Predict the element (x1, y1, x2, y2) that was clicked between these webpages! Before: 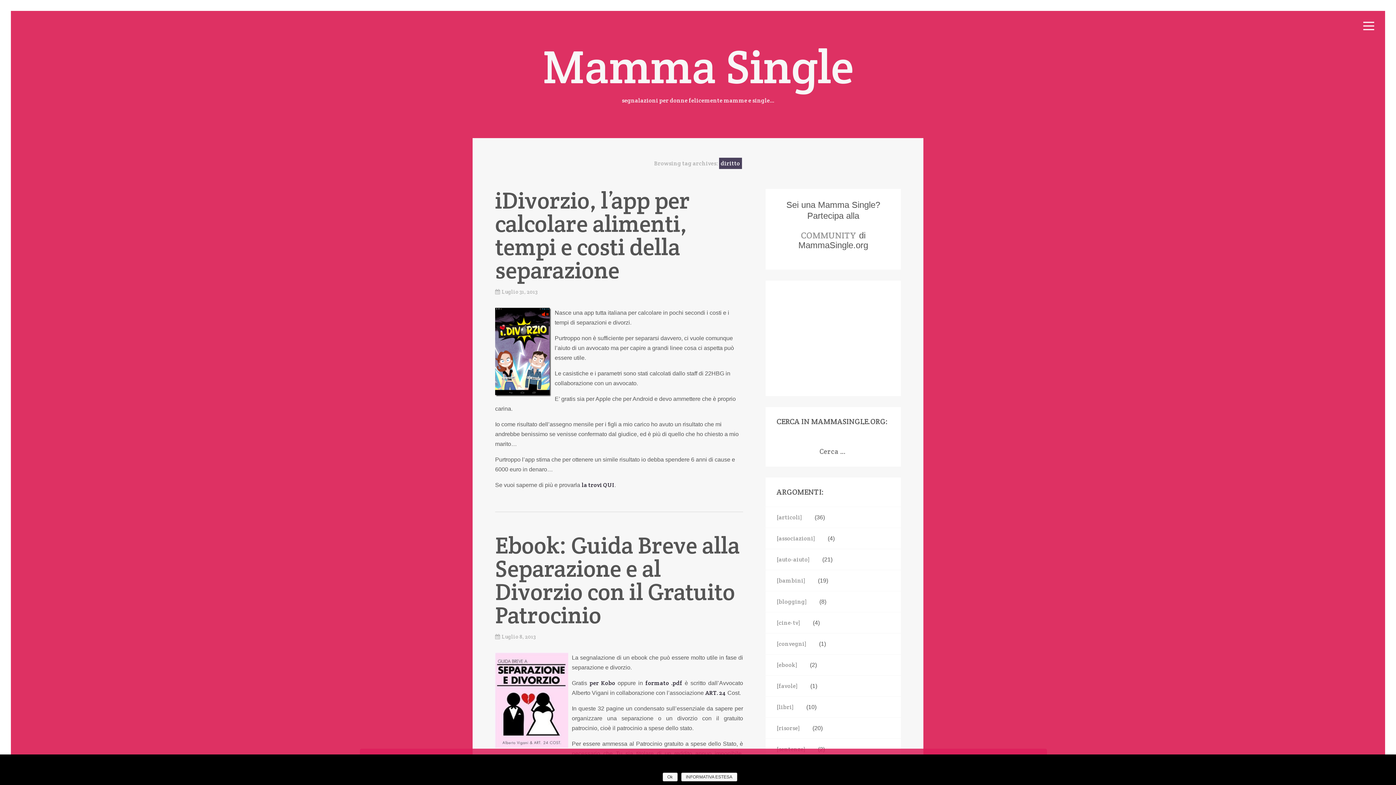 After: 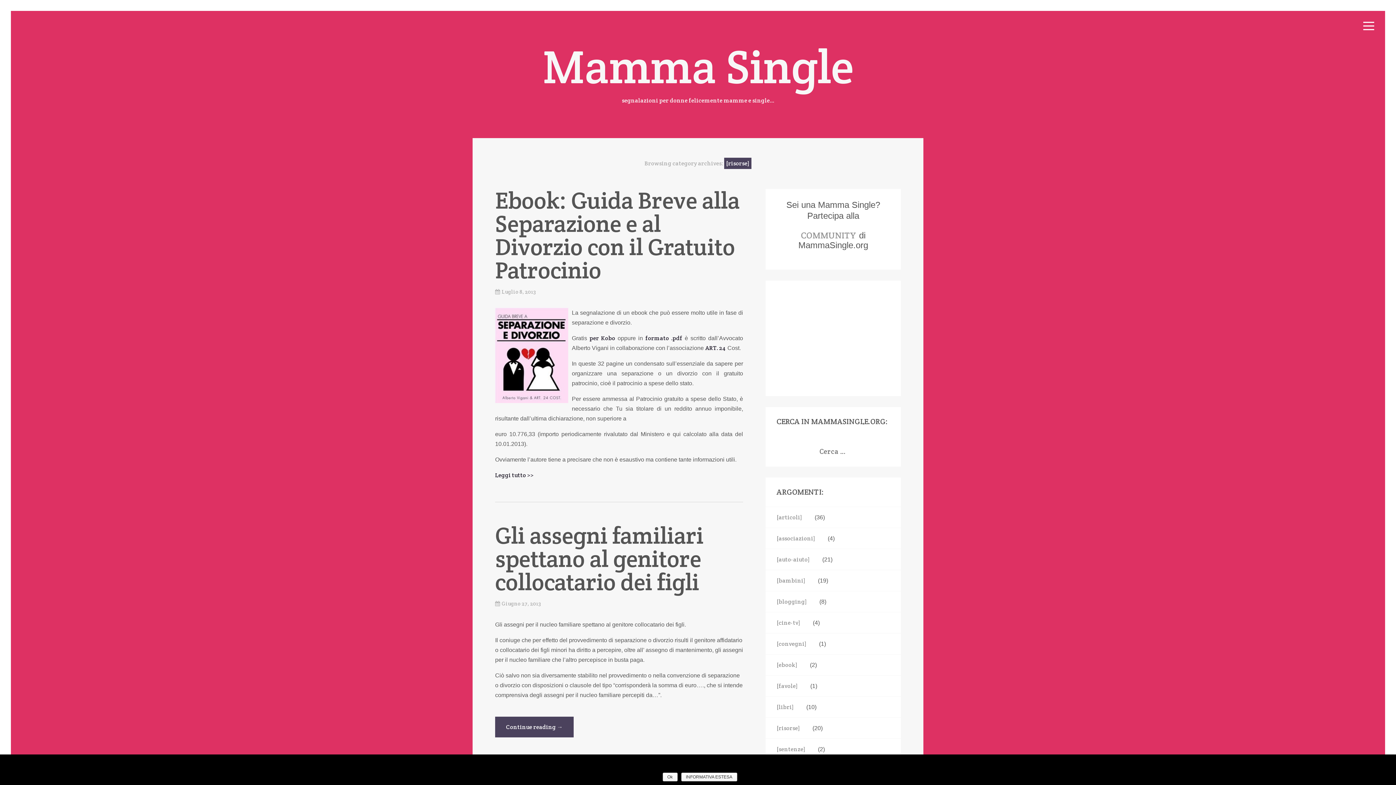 Action: label: [risorse] bbox: (765, 718, 811, 738)